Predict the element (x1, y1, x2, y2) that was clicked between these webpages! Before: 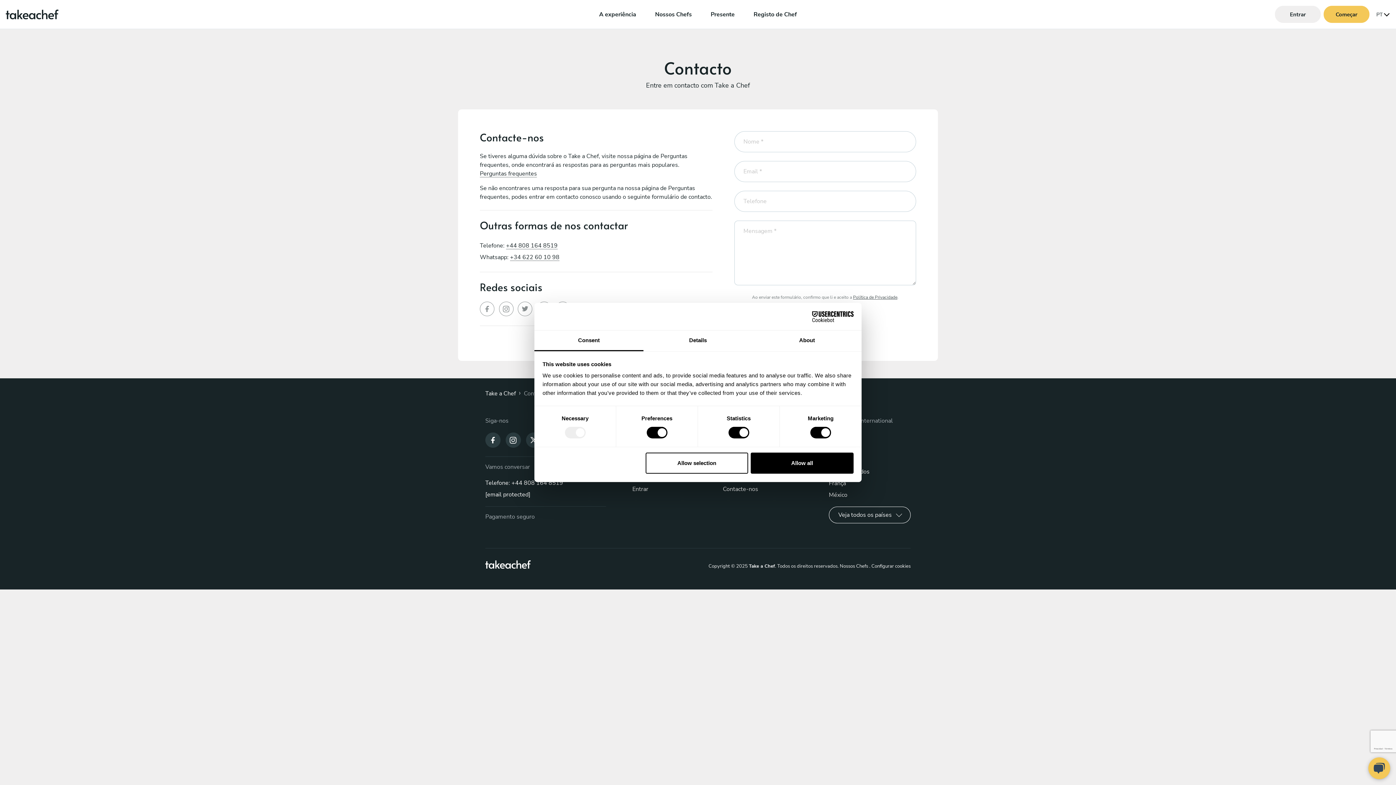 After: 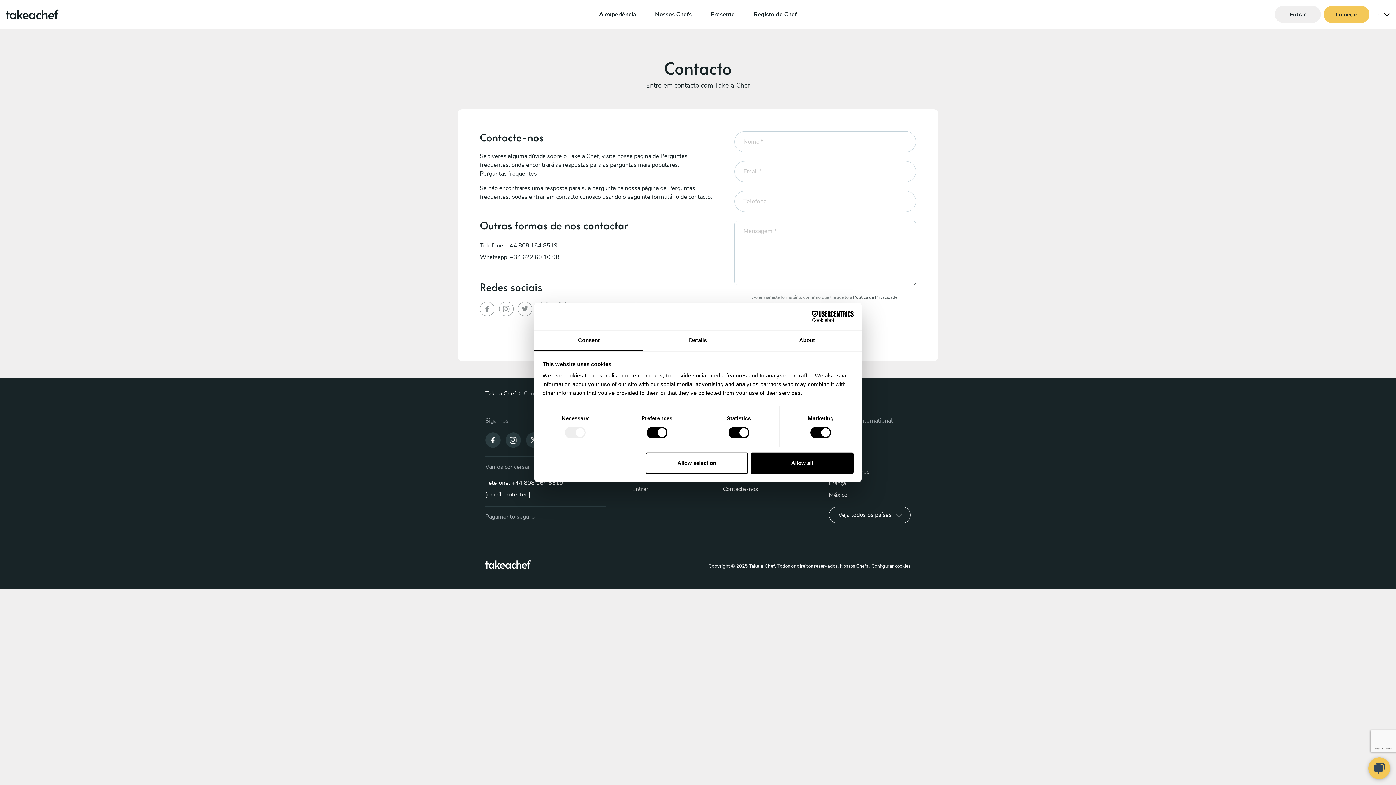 Action: bbox: (723, 483, 758, 495) label: Contacte-nos